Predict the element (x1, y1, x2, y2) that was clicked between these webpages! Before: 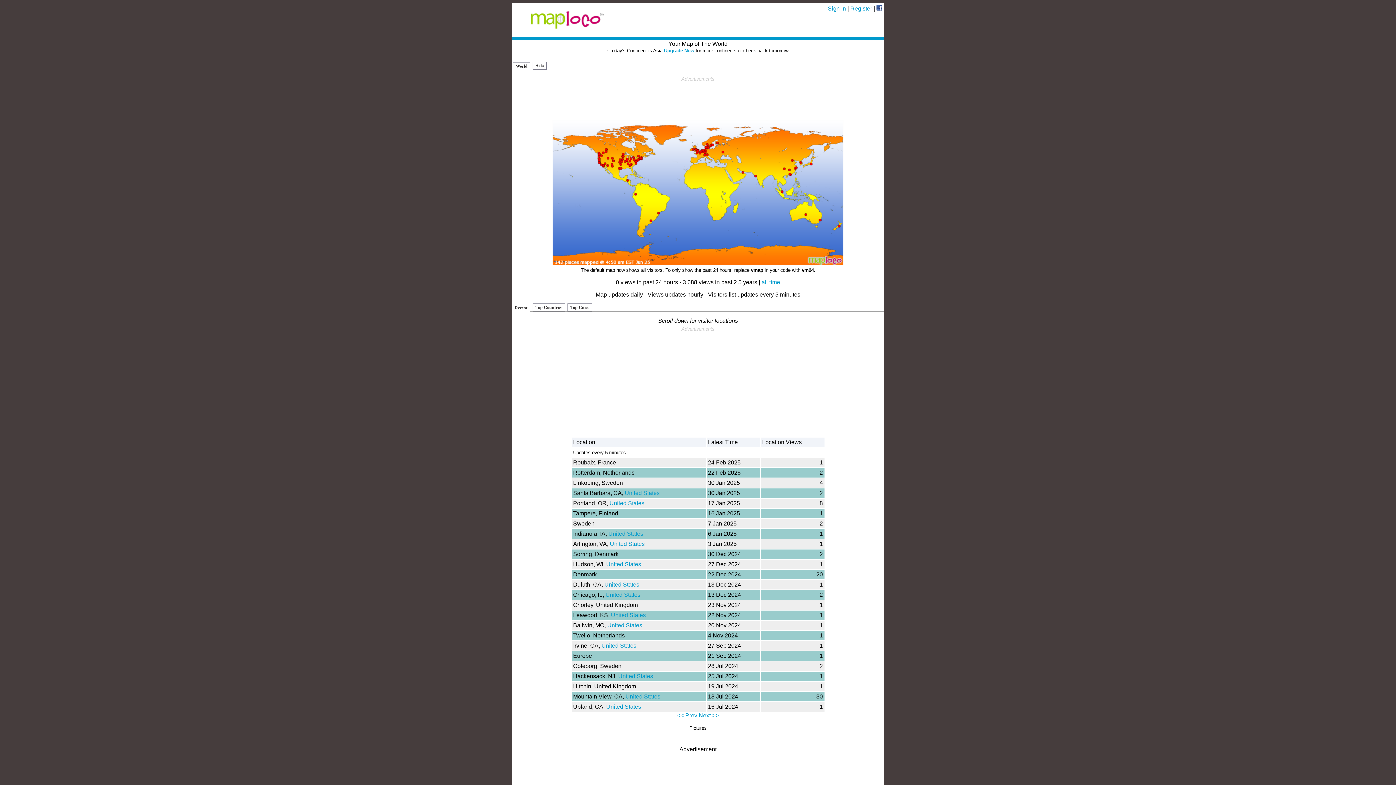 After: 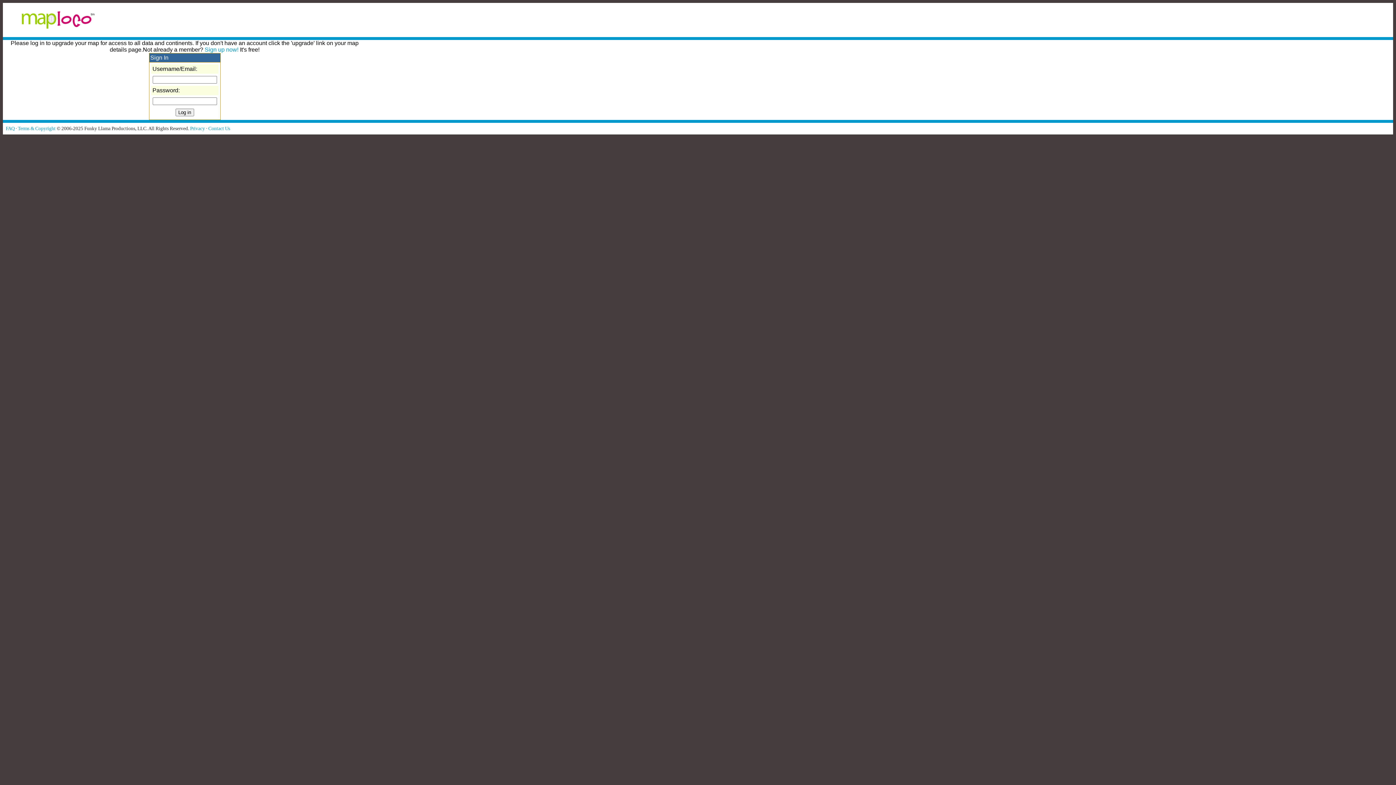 Action: bbox: (761, 279, 780, 285) label: all time